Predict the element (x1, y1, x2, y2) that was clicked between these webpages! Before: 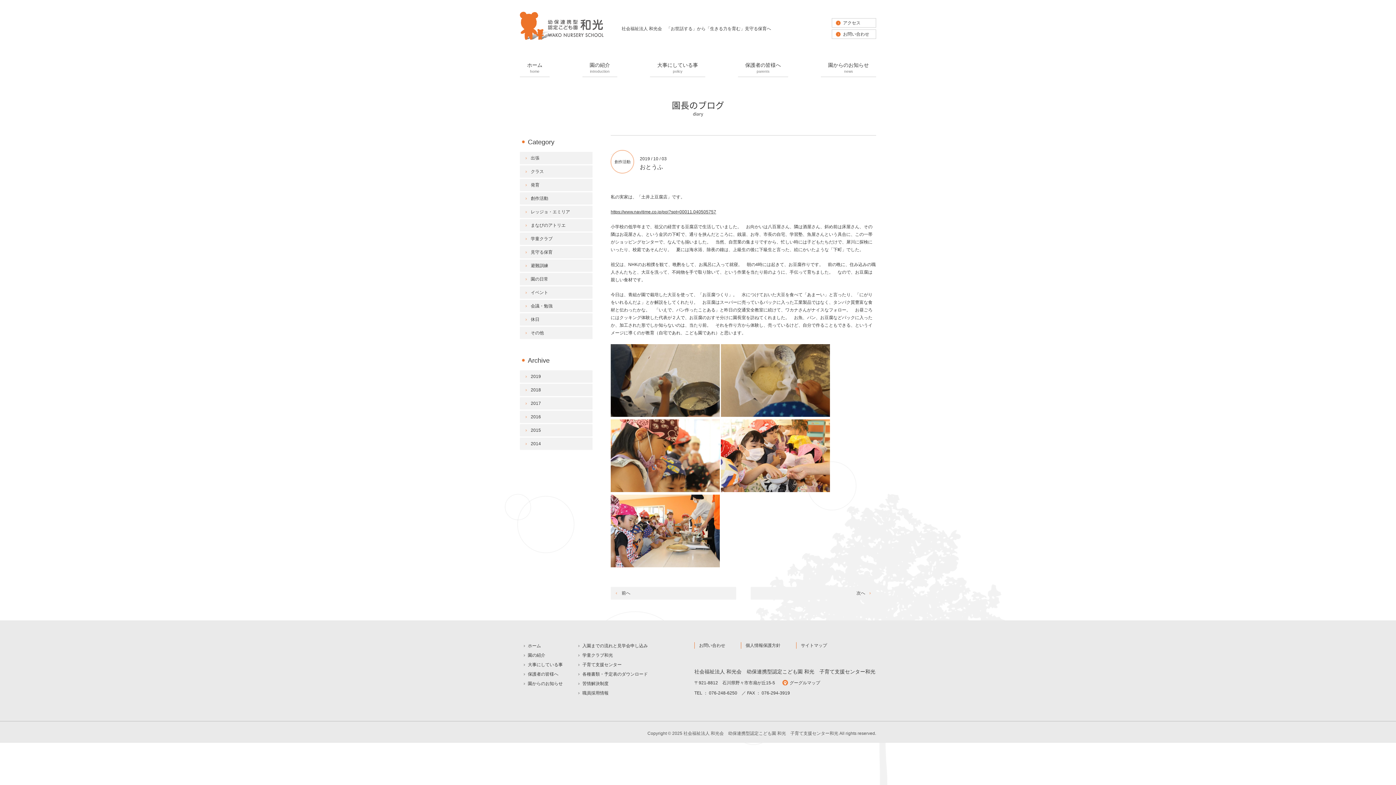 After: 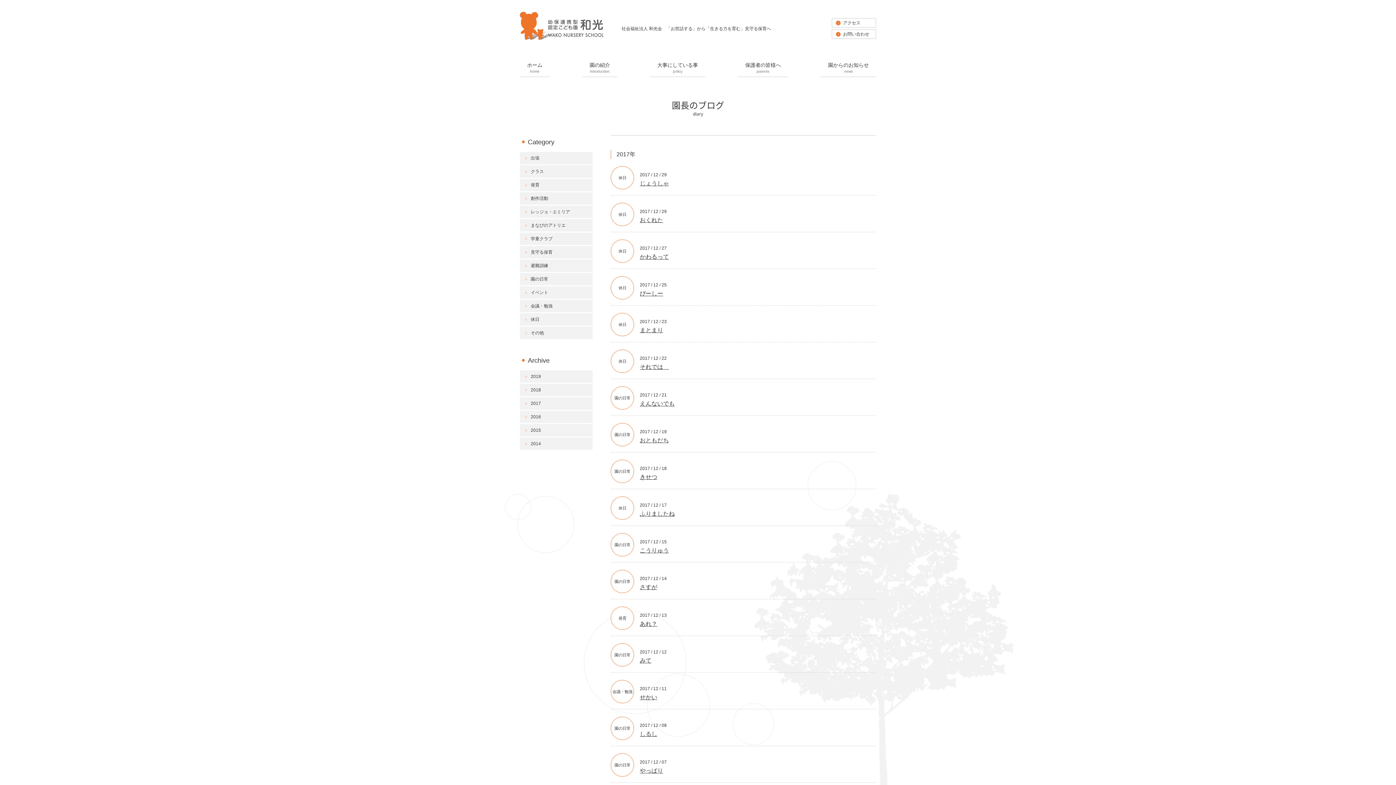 Action: label: 2017 bbox: (520, 397, 592, 409)